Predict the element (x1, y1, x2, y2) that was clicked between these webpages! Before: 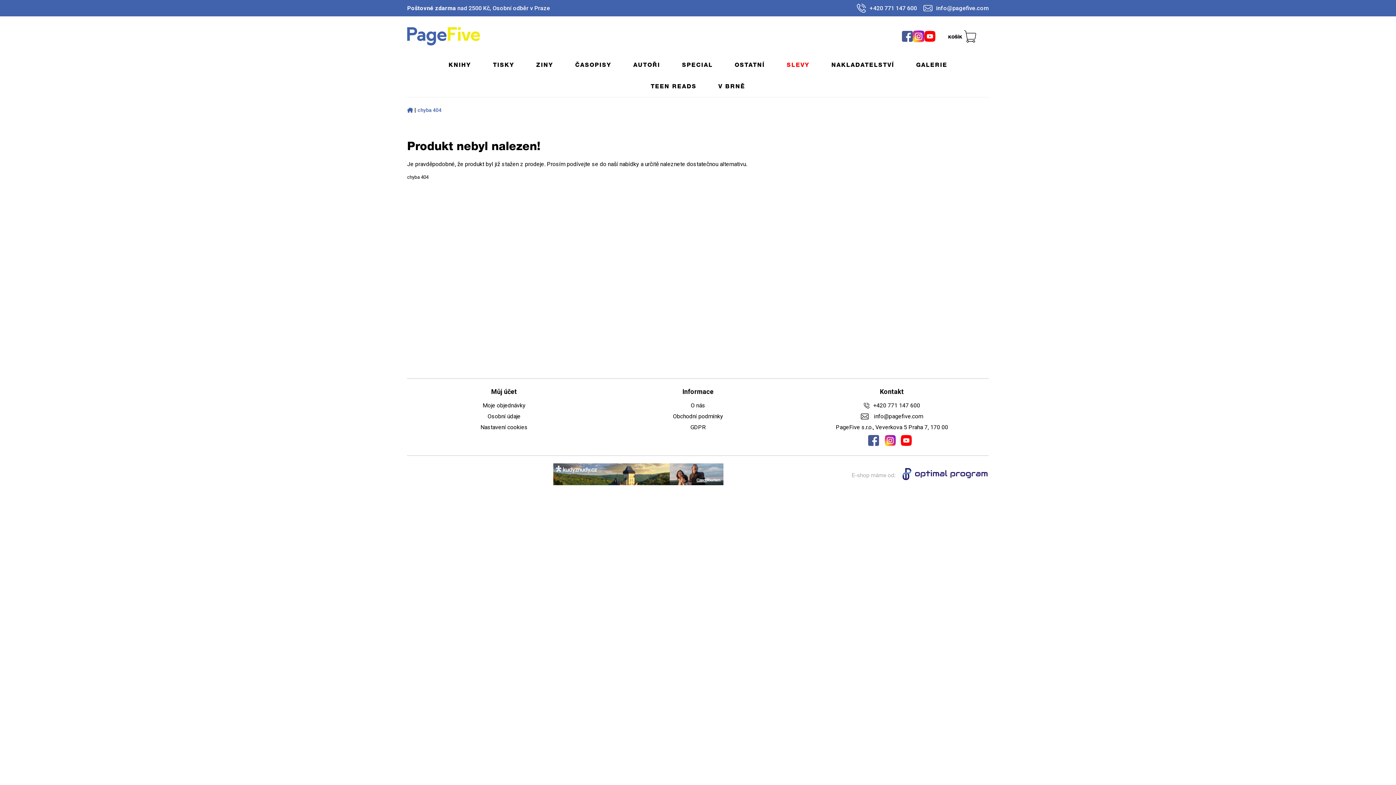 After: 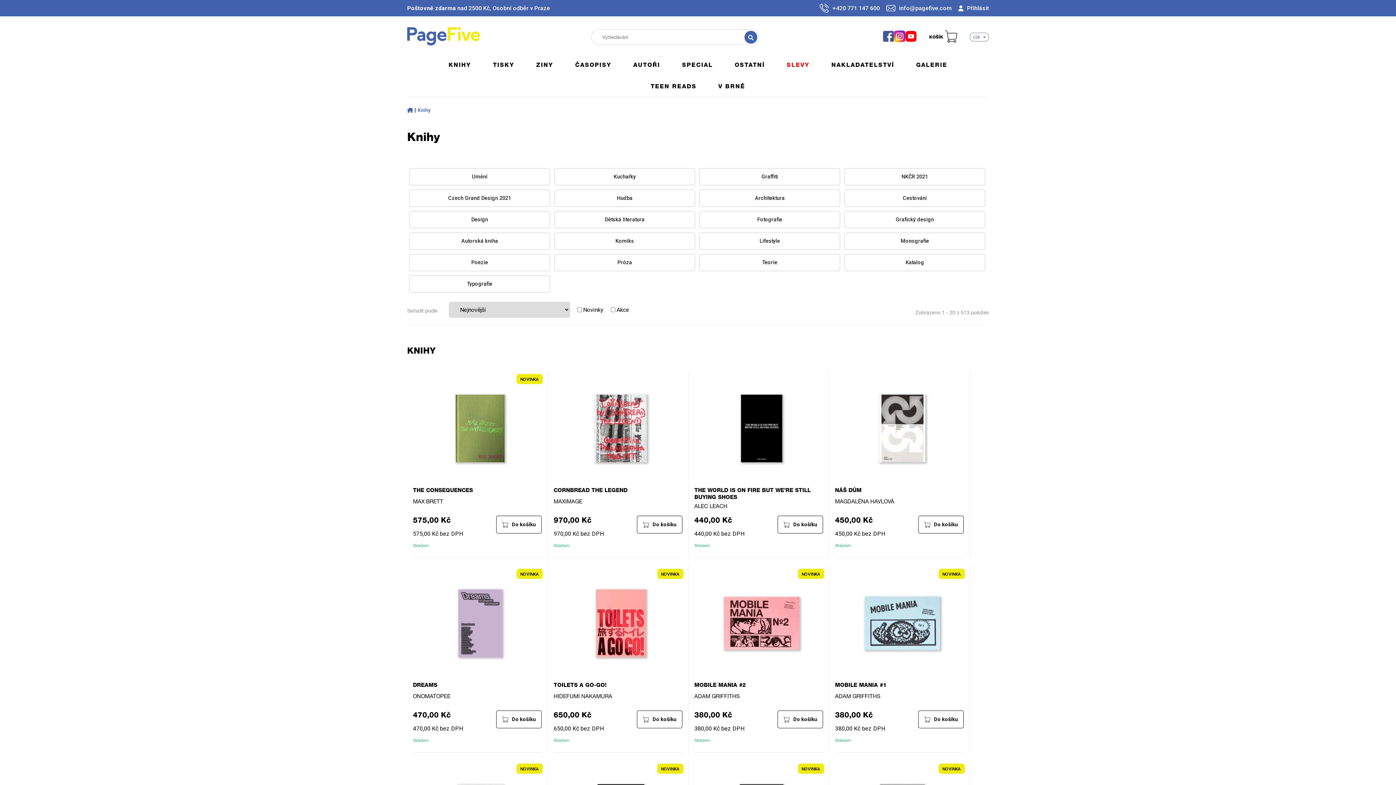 Action: label: KNIHY bbox: (437, 54, 482, 75)